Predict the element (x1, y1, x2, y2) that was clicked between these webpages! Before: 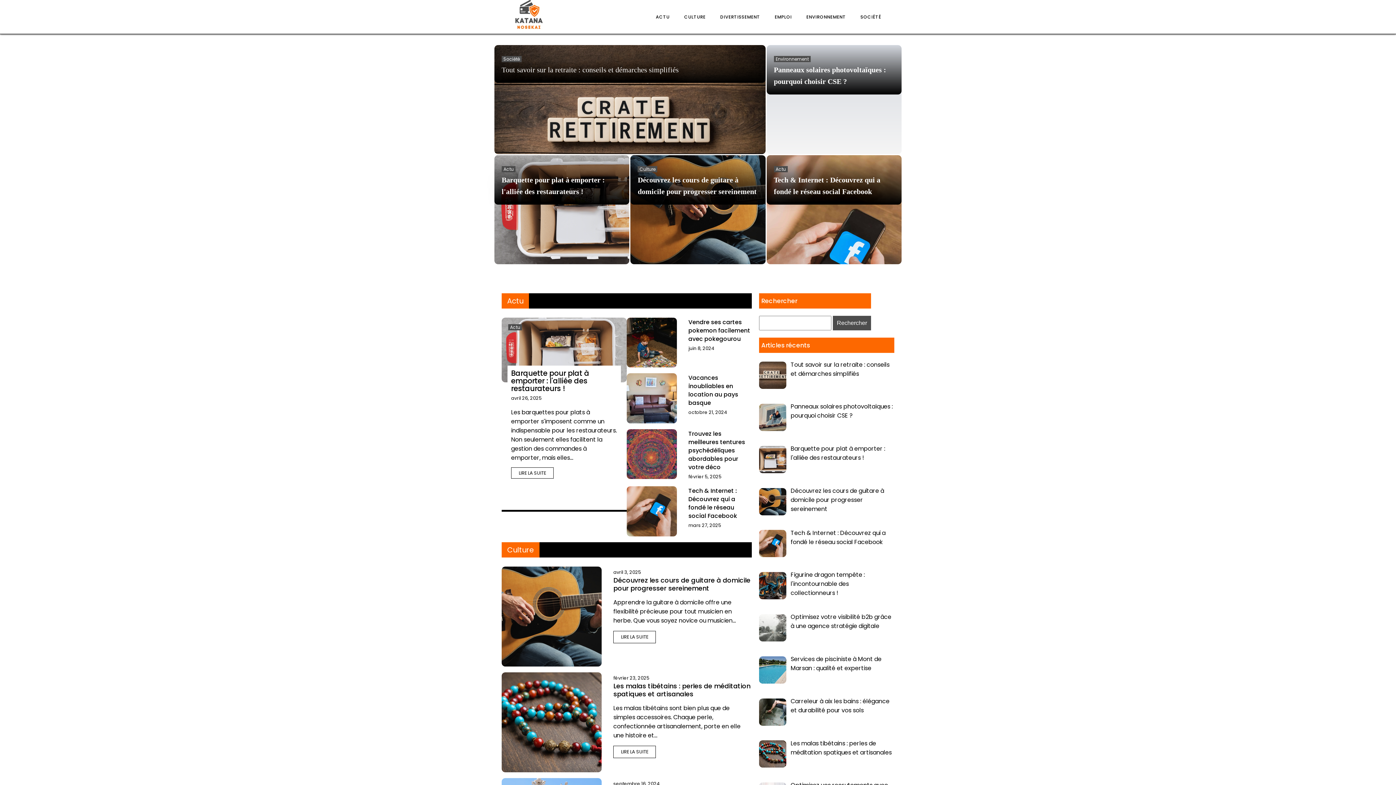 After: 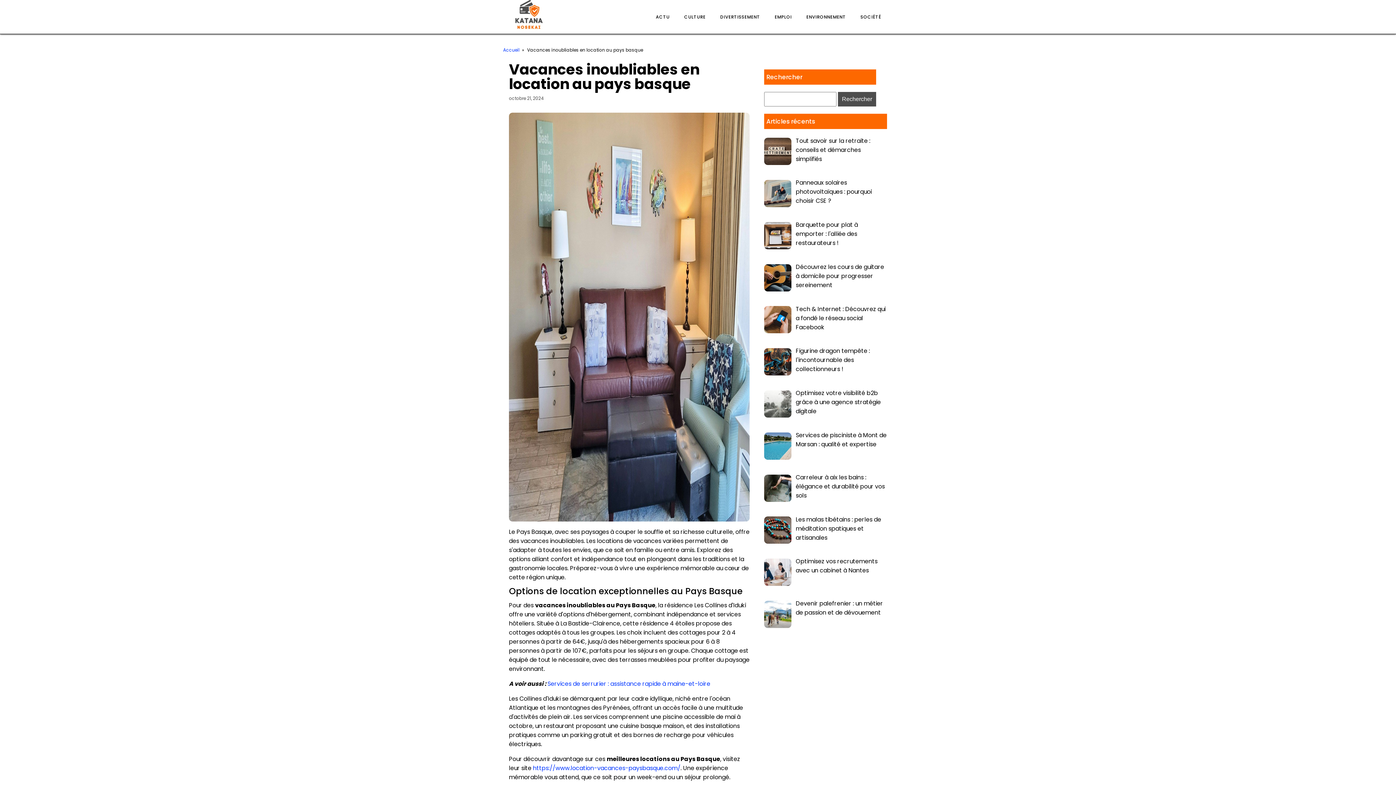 Action: bbox: (688, 373, 738, 407) label: Vacances inoubliables en location au pays basque